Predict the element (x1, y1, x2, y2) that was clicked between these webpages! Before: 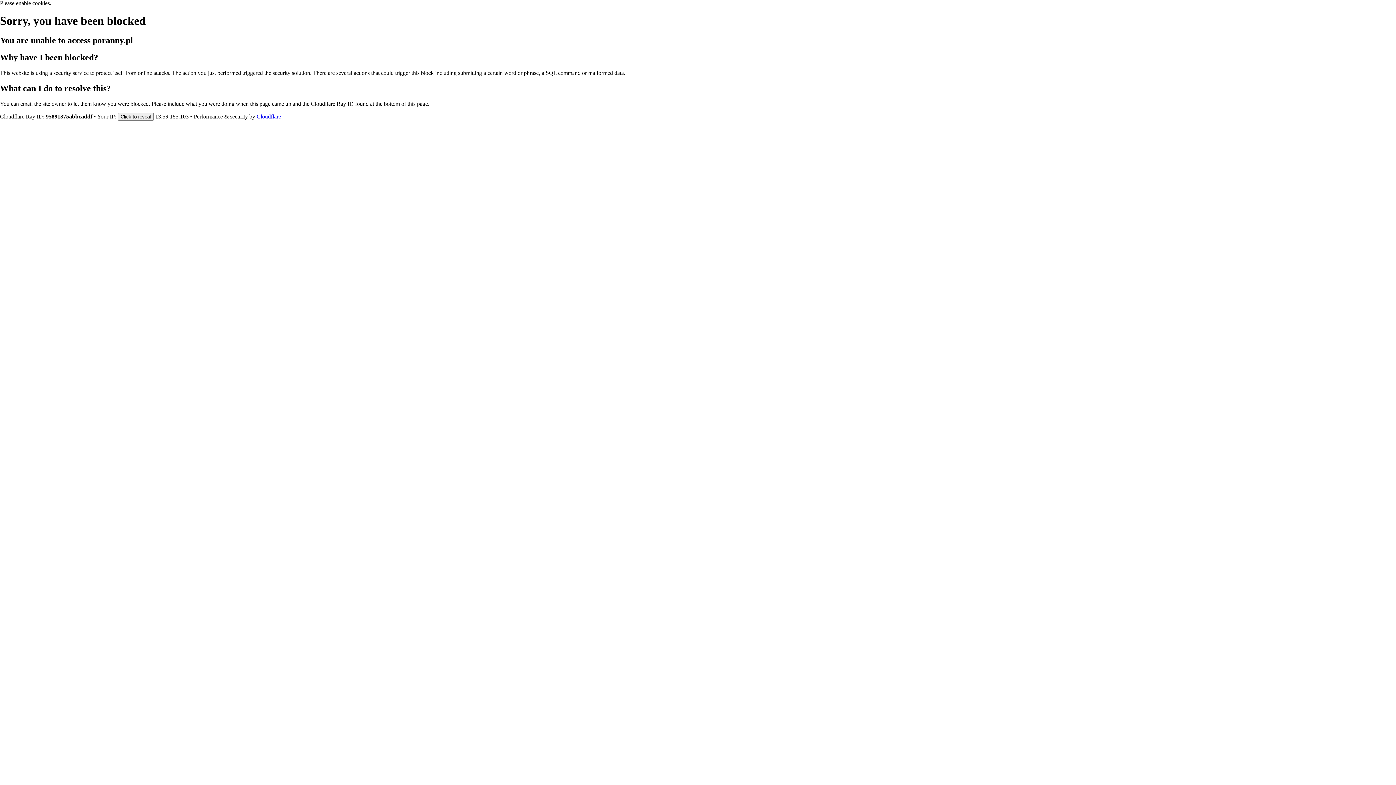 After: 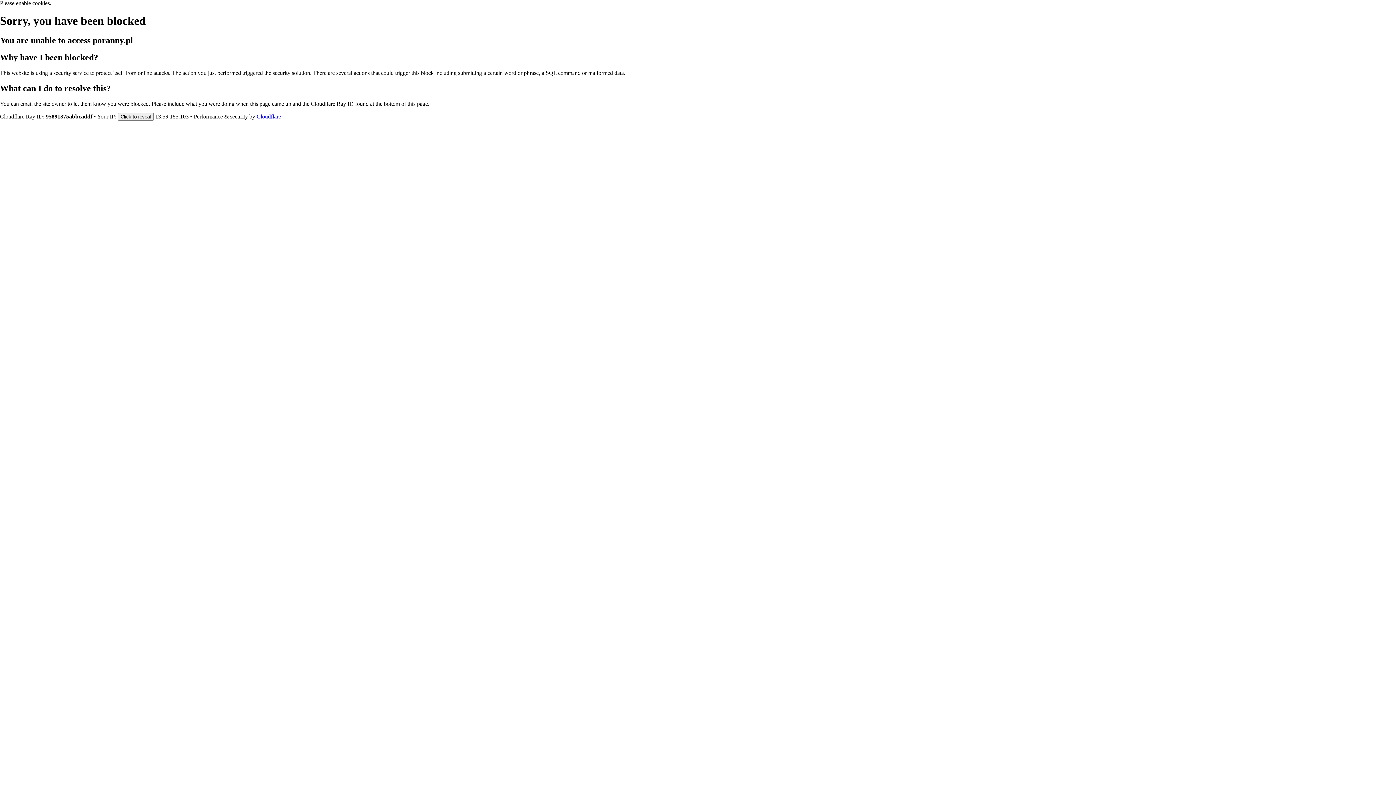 Action: bbox: (256, 113, 281, 119) label: Cloudflare